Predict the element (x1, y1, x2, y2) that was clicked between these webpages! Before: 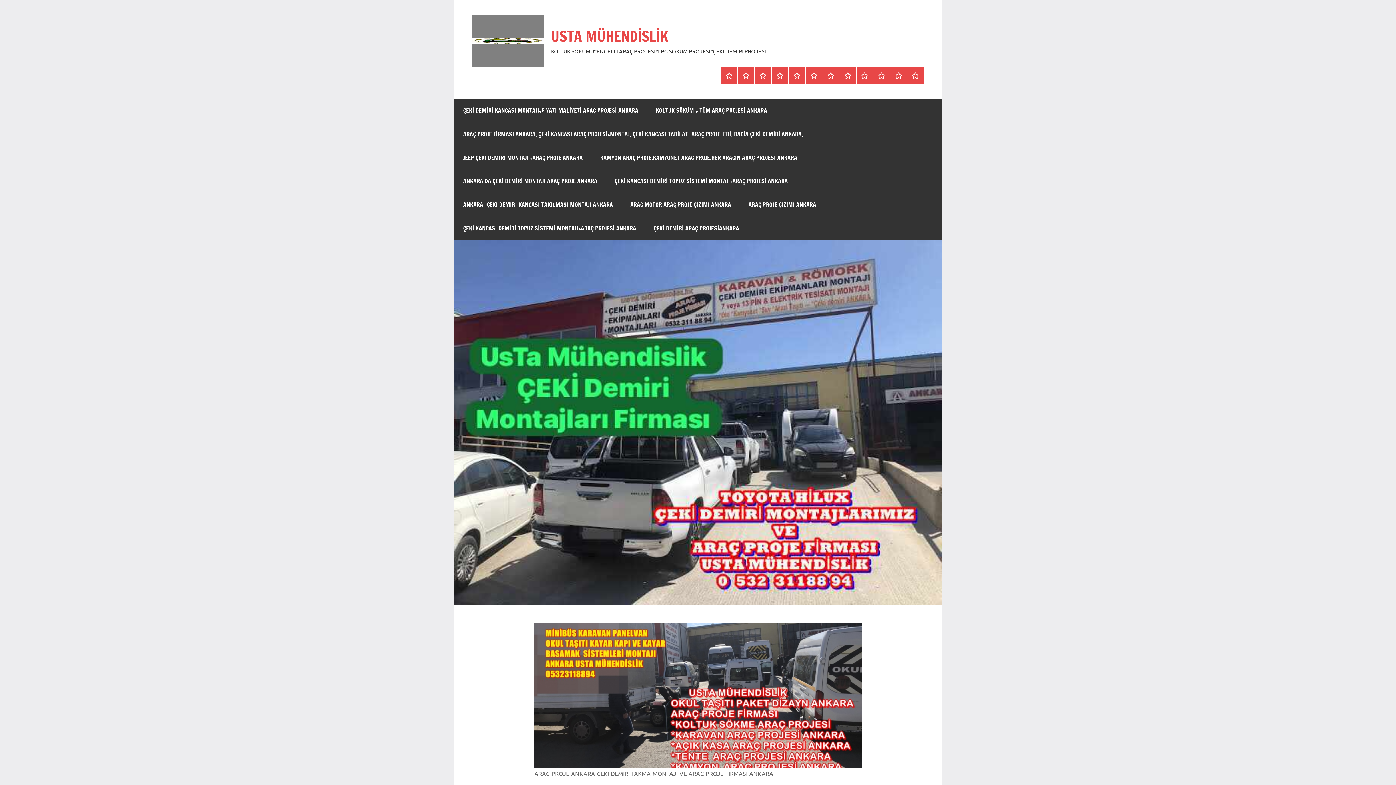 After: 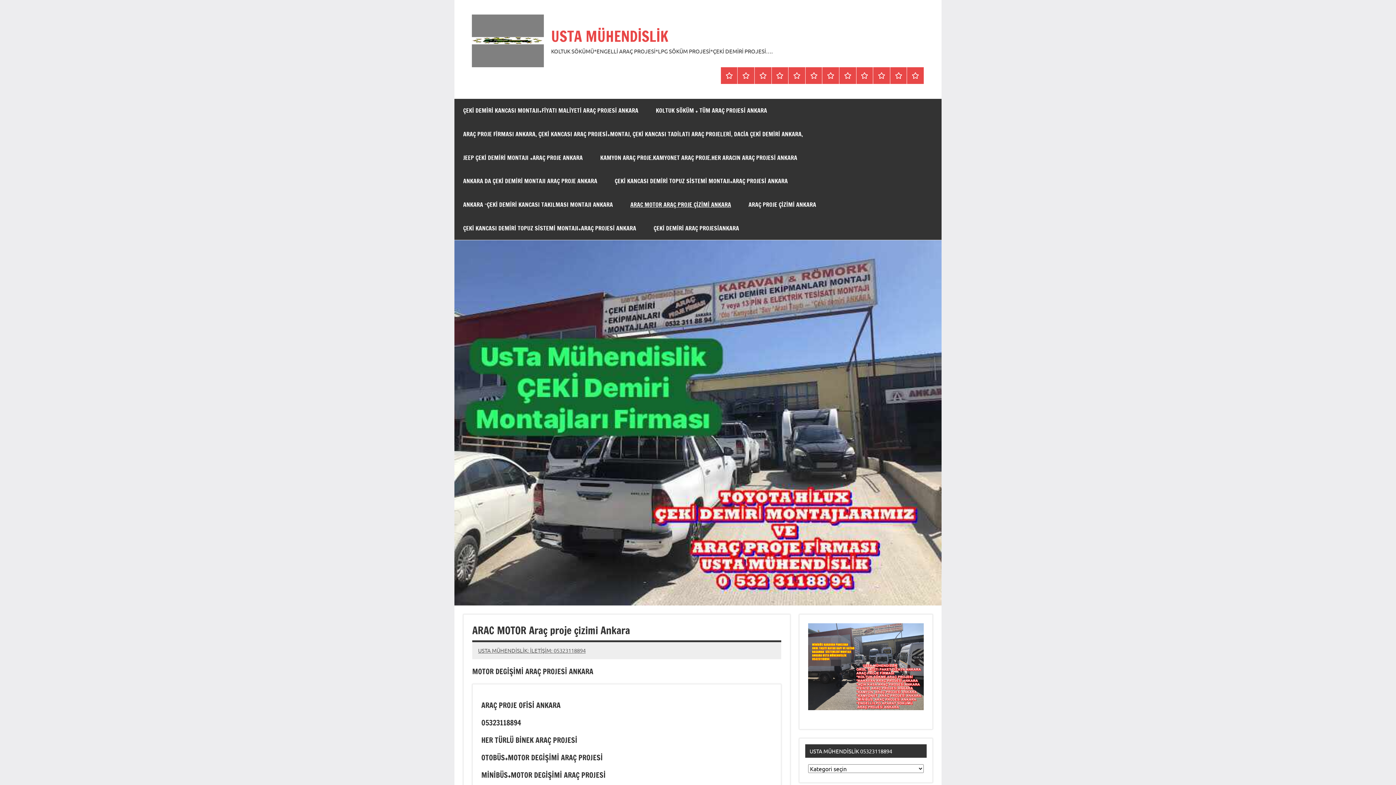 Action: bbox: (621, 192, 740, 216) label: ARAC MOTOR ARAÇ PROJE ÇİZİMİ ANKARA